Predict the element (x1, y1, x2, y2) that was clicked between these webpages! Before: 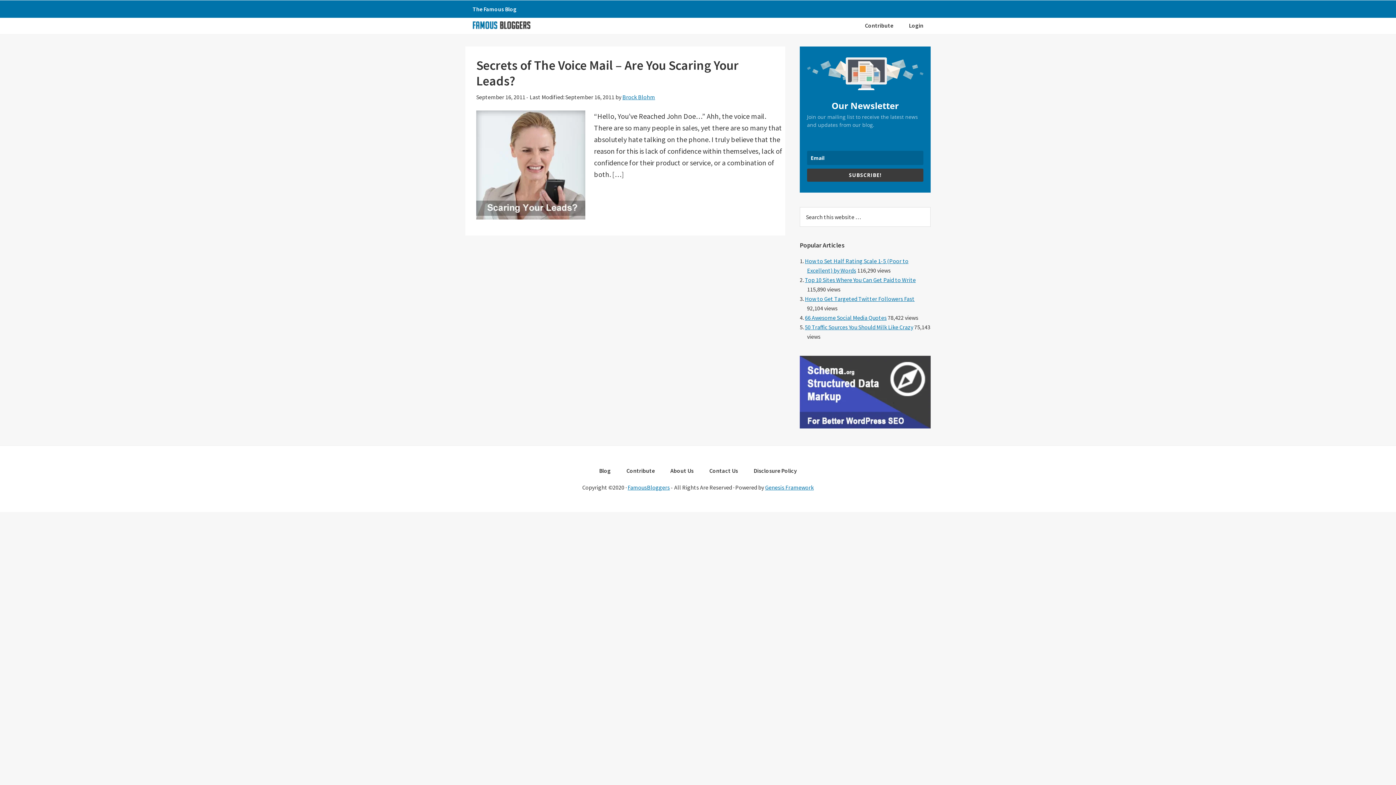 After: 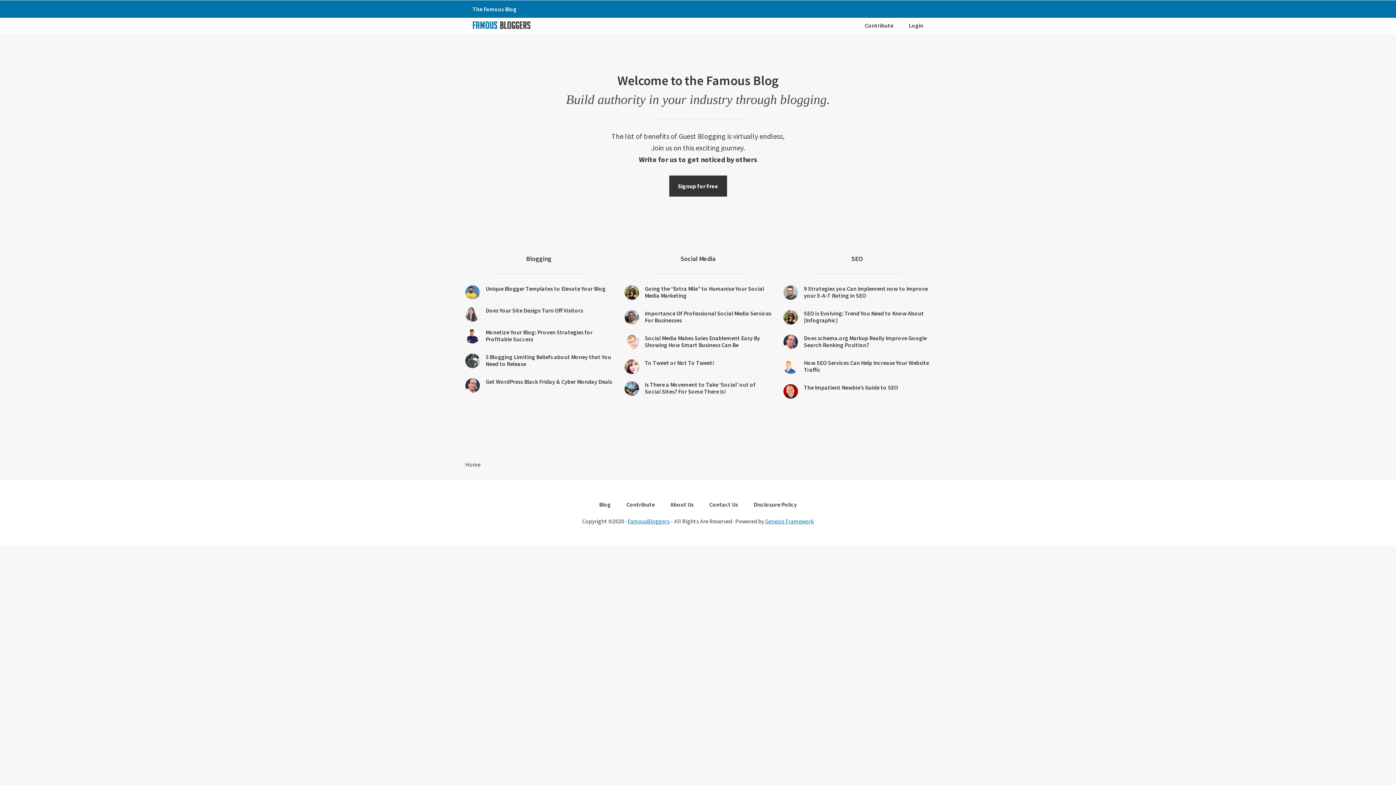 Action: label: Famous Bloggers bbox: (470, 18, 532, 31)